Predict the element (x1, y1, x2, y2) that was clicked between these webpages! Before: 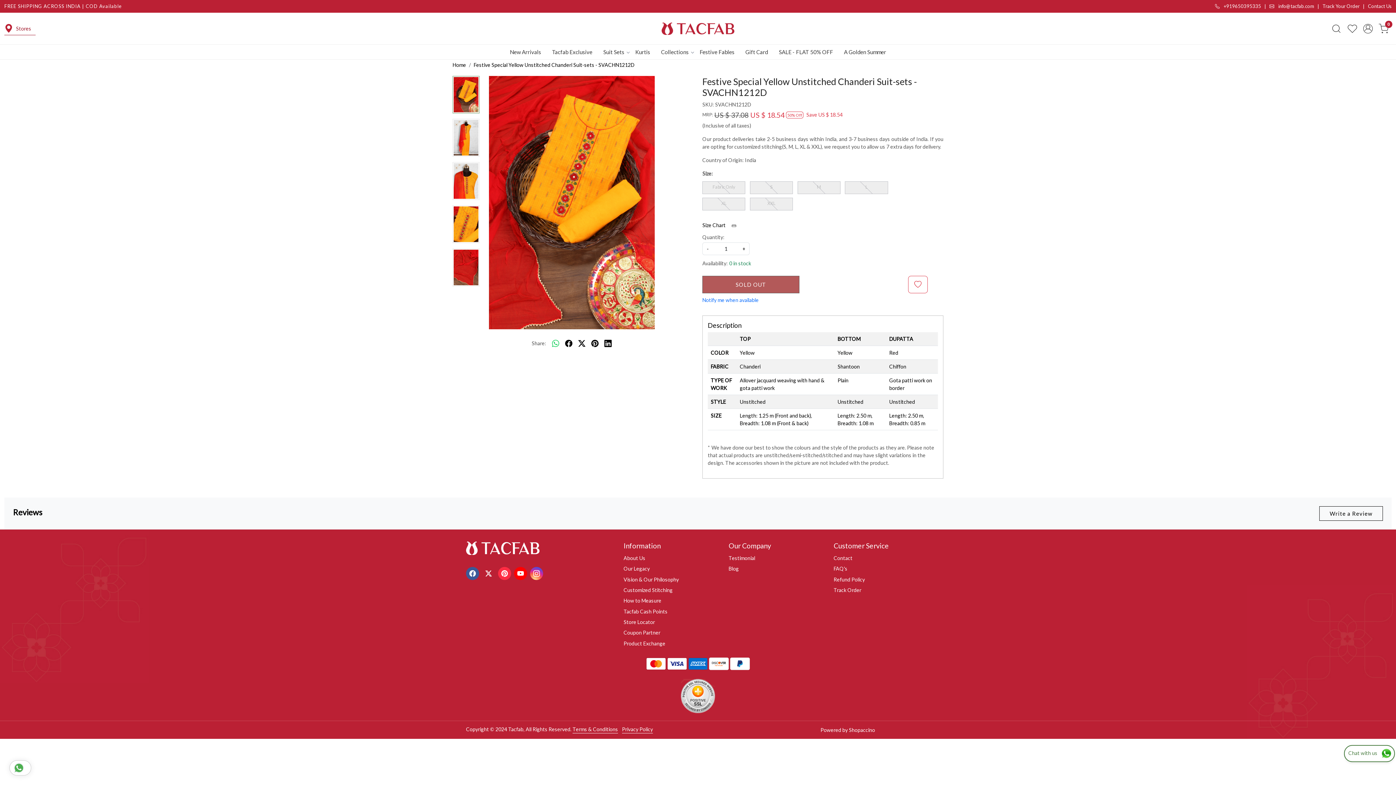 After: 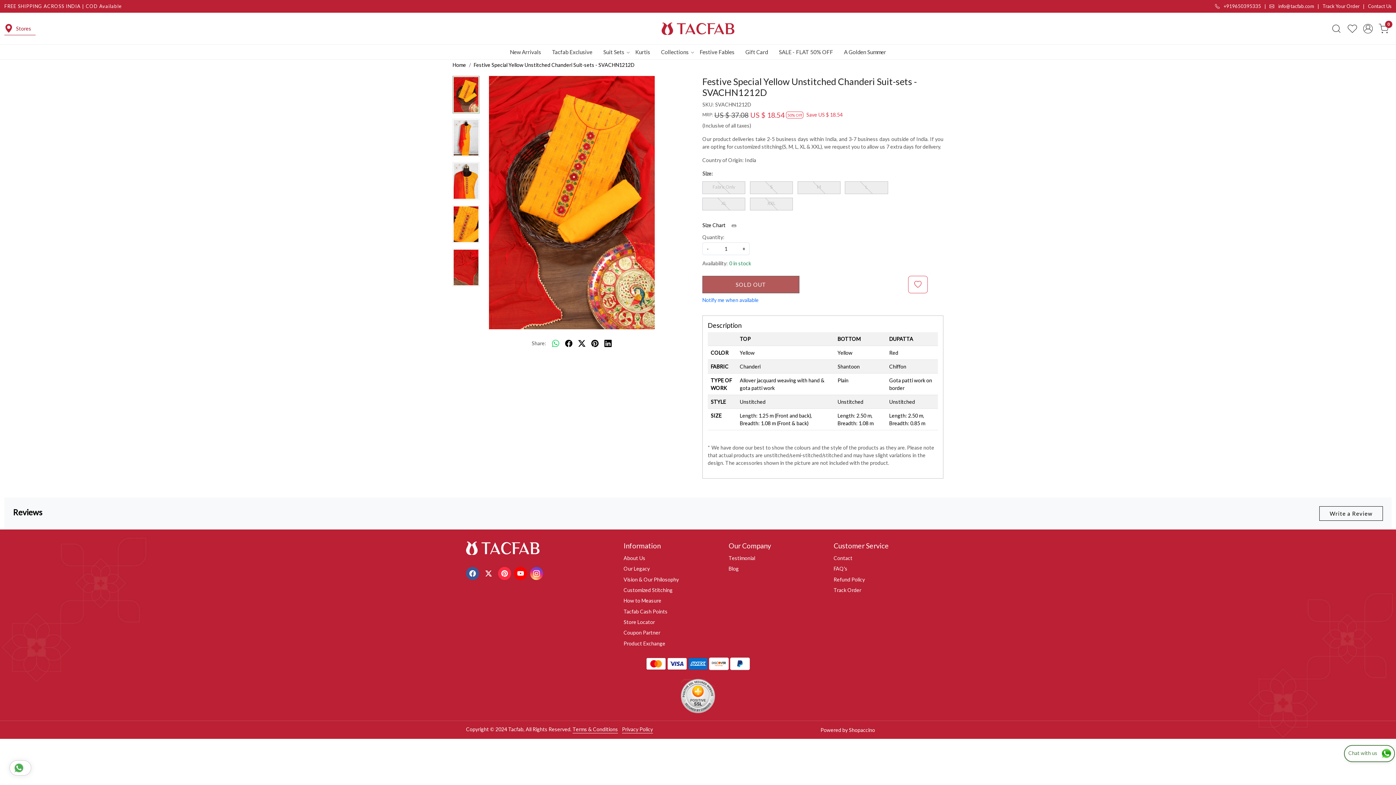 Action: label: - bbox: (702, 242, 713, 255)